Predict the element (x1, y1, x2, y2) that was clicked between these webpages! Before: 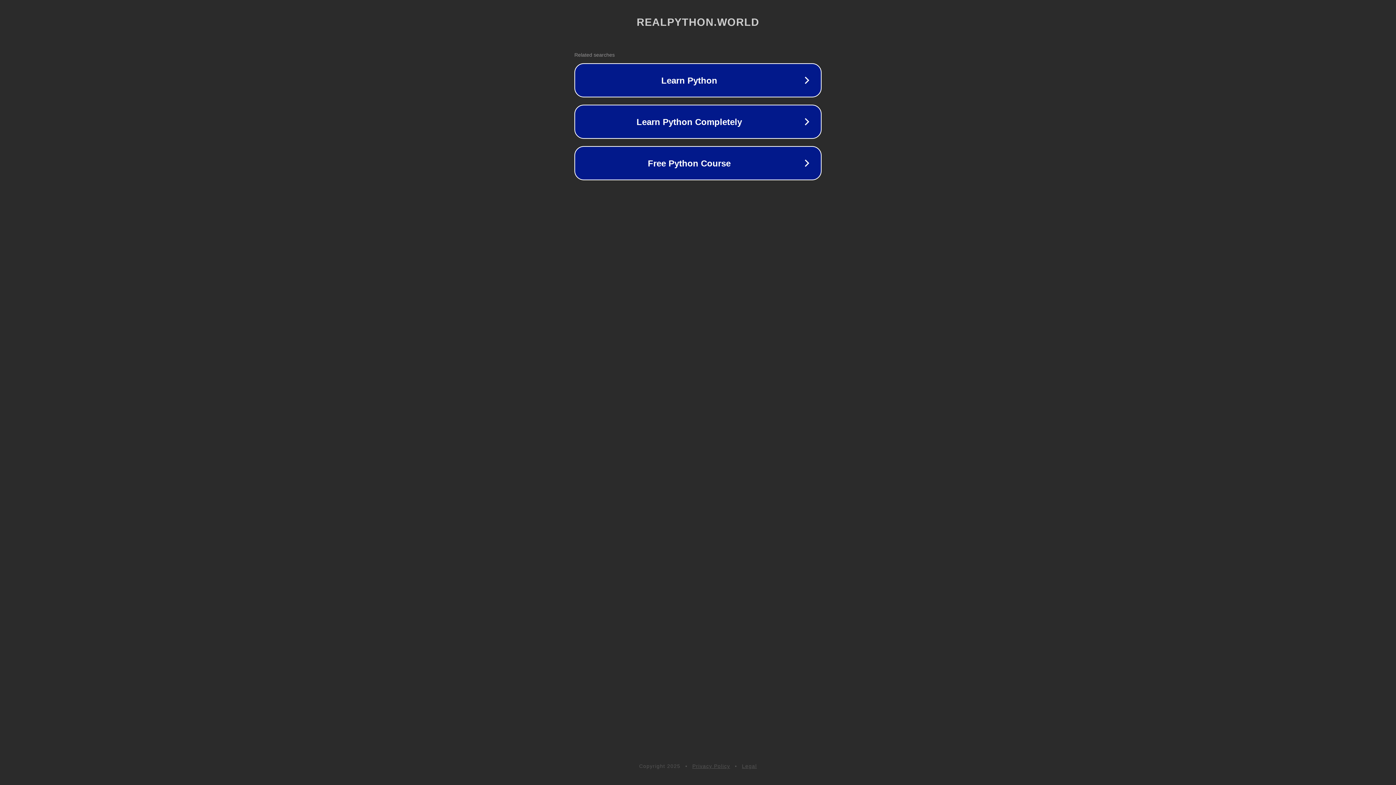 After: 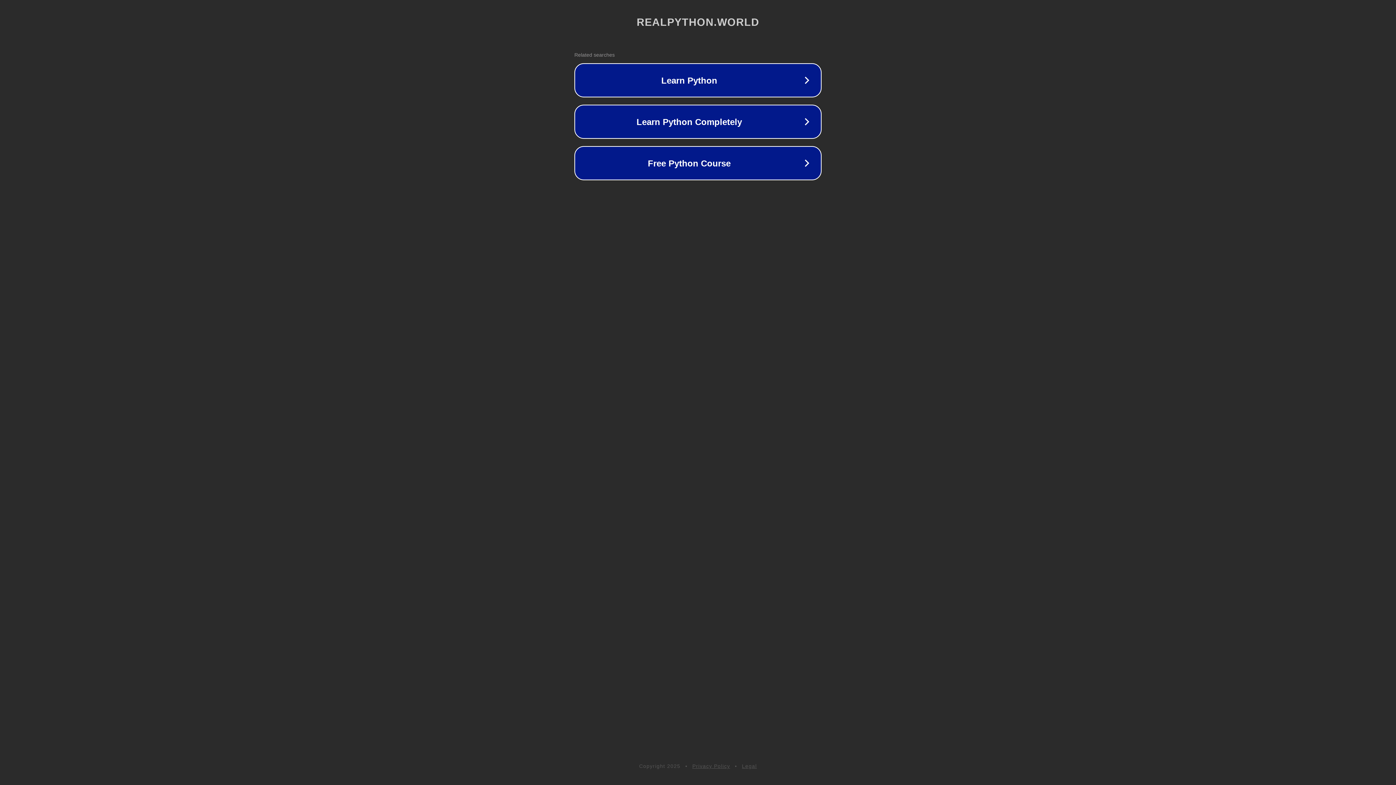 Action: label: Legal bbox: (742, 763, 757, 769)